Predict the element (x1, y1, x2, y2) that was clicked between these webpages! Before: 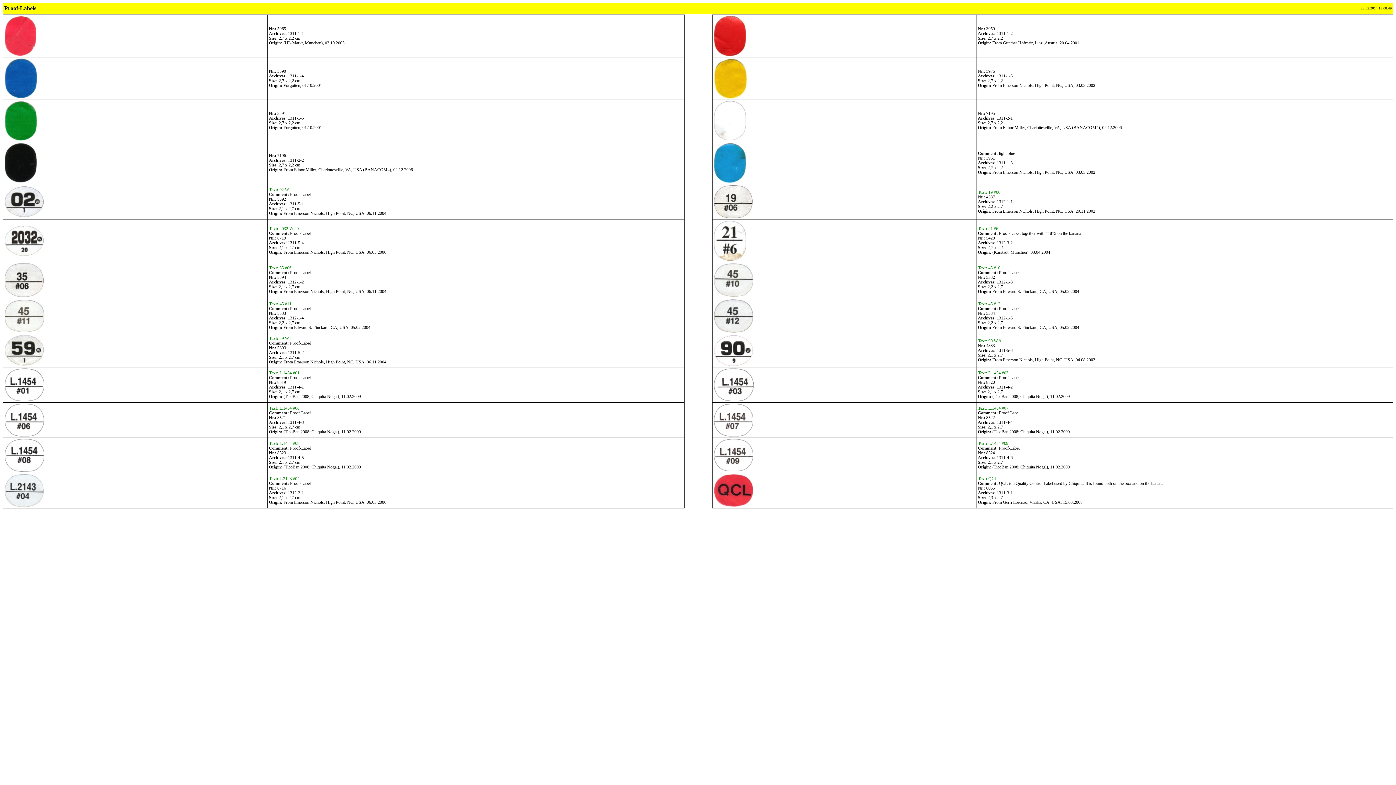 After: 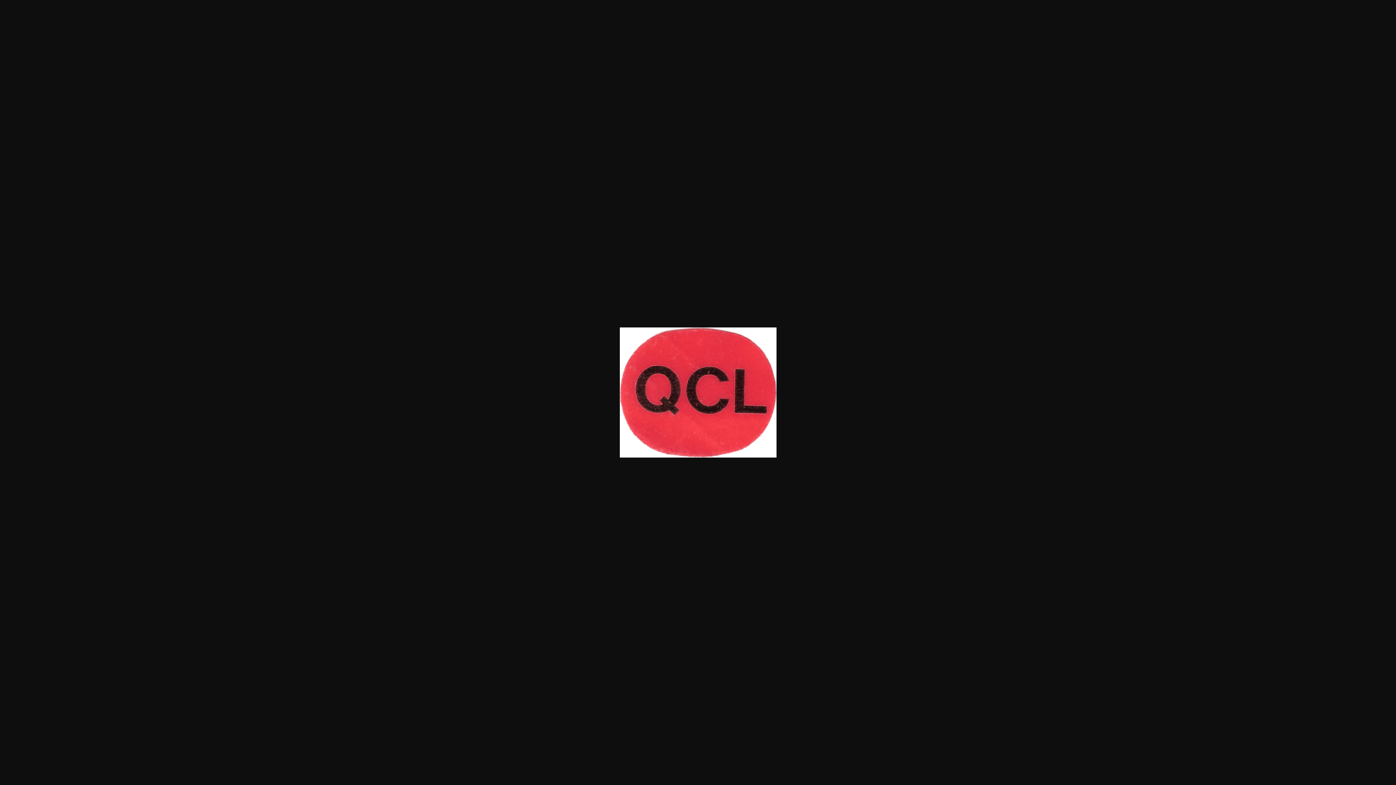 Action: bbox: (714, 501, 753, 508)